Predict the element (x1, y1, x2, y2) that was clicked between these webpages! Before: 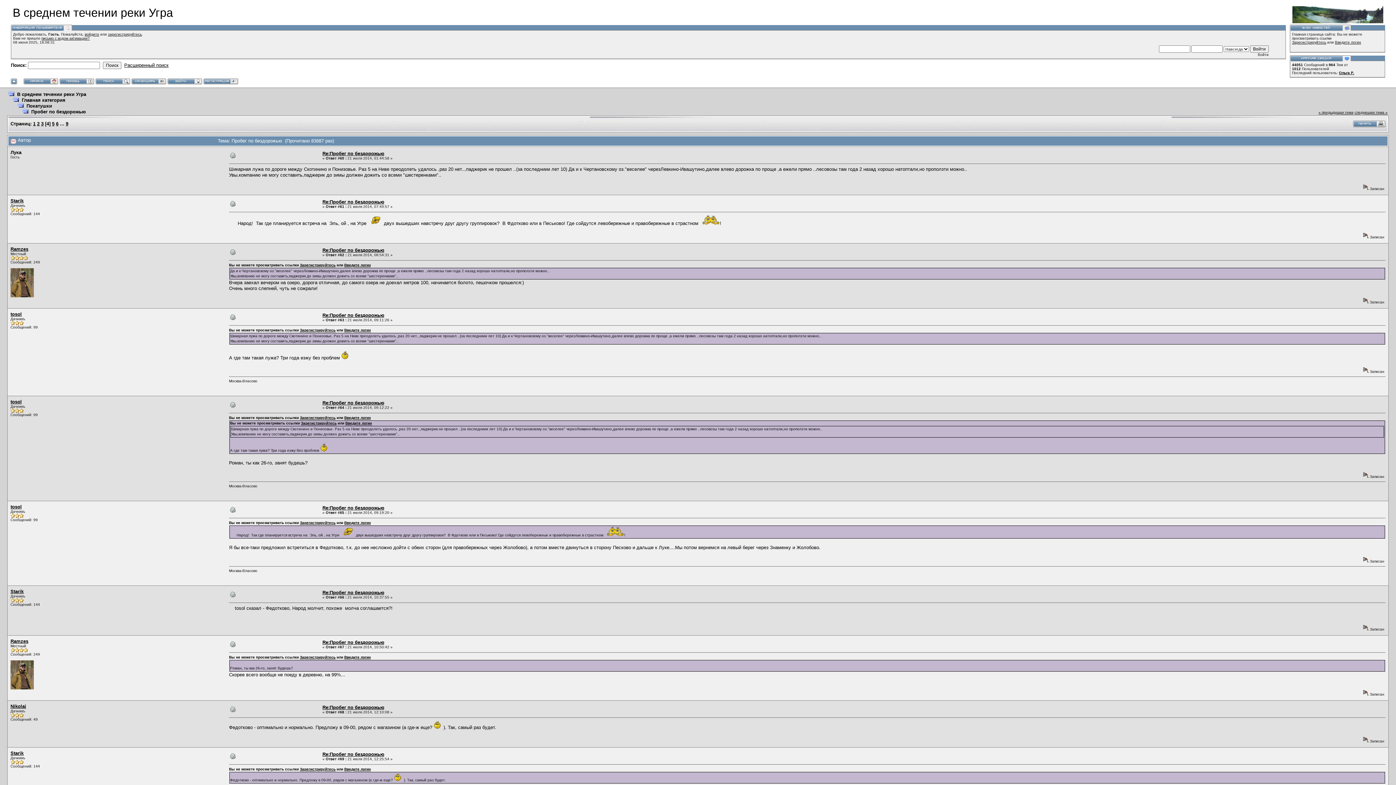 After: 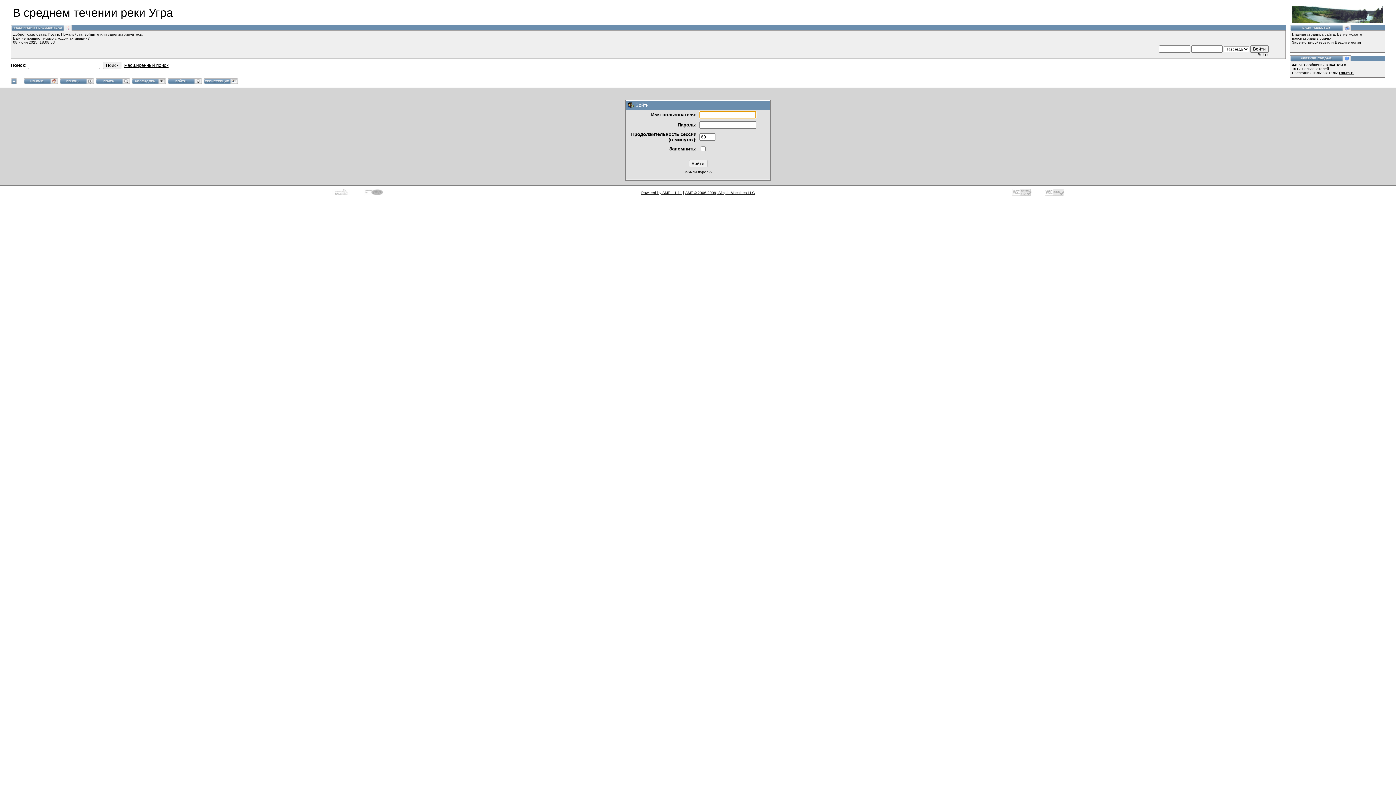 Action: bbox: (344, 521, 370, 525) label: Введите логин